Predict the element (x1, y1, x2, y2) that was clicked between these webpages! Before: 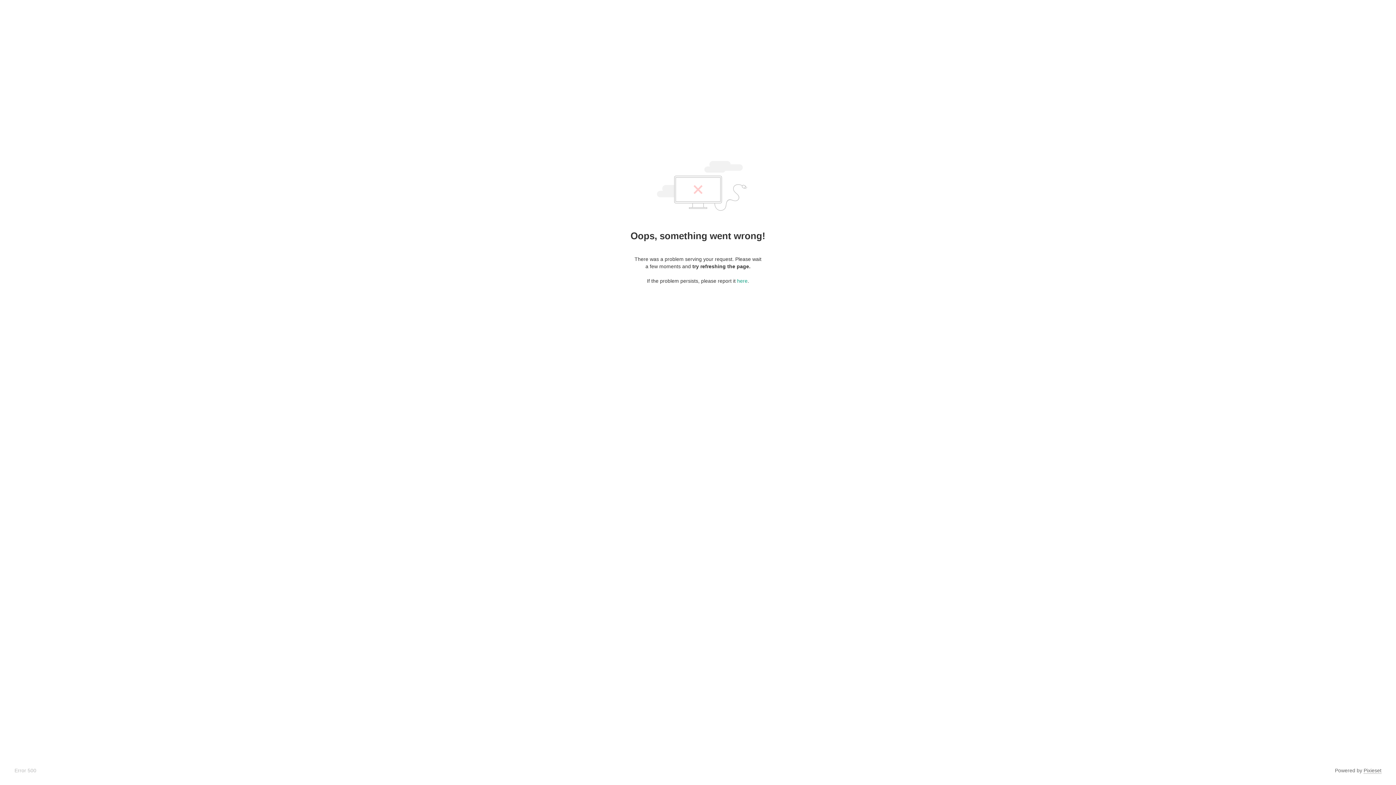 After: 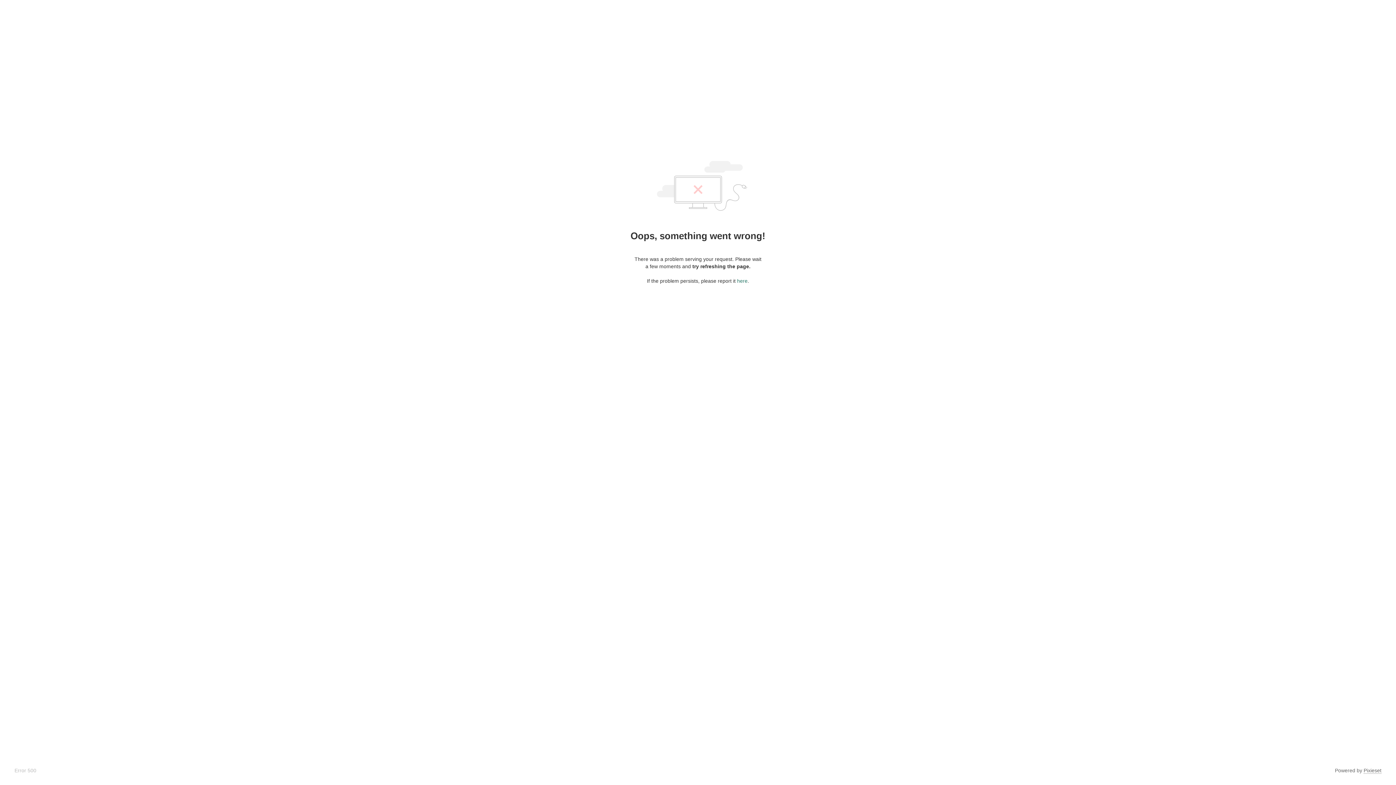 Action: bbox: (737, 278, 747, 284) label: here